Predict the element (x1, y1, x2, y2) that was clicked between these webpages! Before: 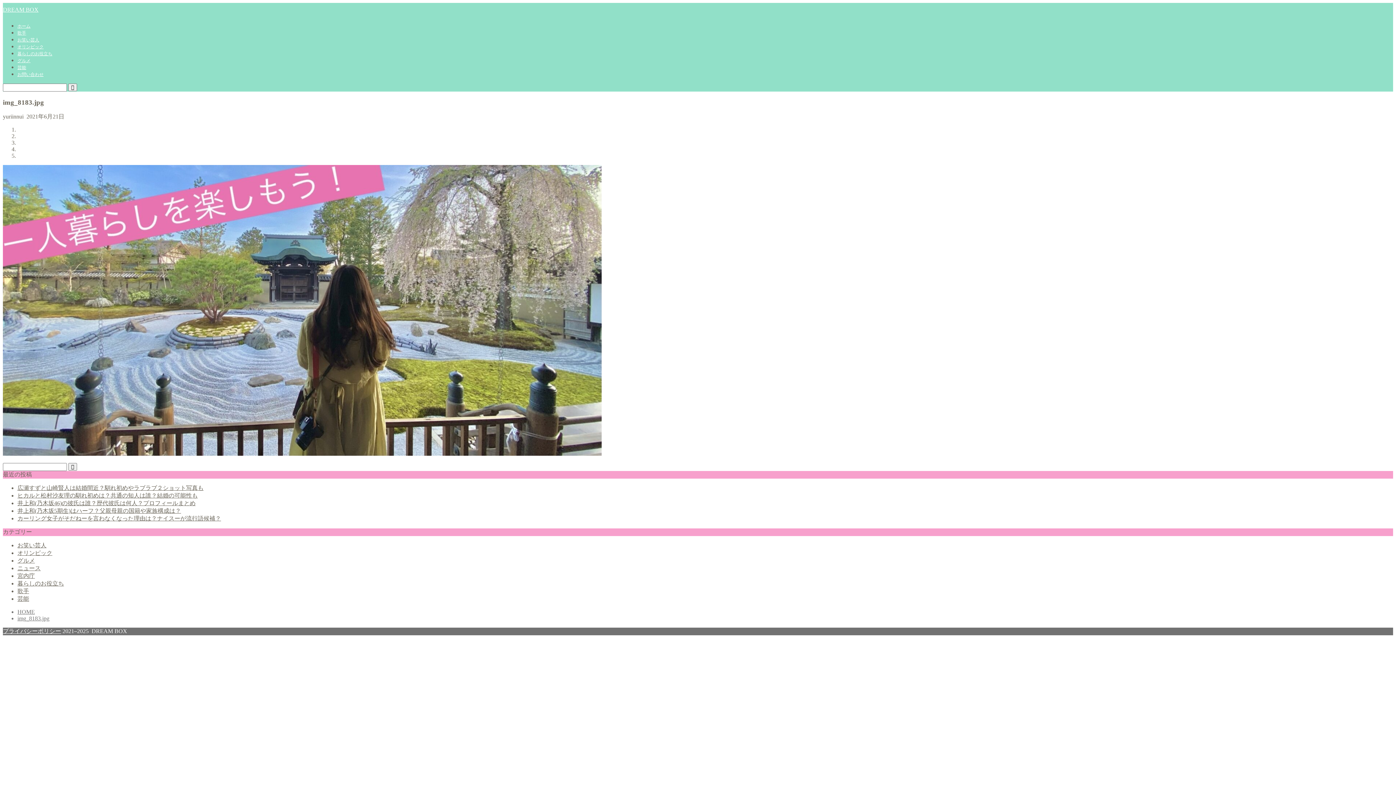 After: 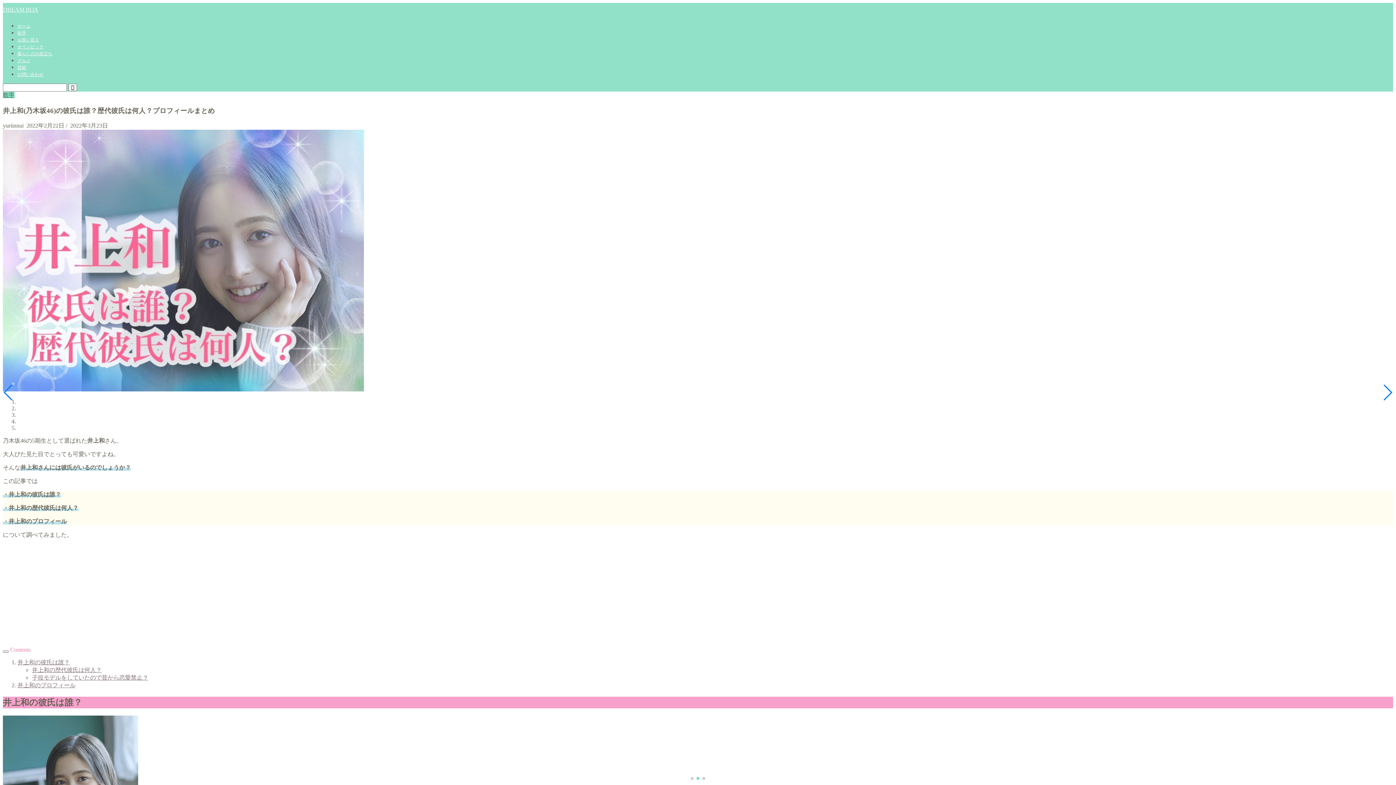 Action: label: 井上和(乃木坂46)の彼氏は誰？歴代彼氏は何人？プロフィールまとめ bbox: (17, 500, 195, 506)